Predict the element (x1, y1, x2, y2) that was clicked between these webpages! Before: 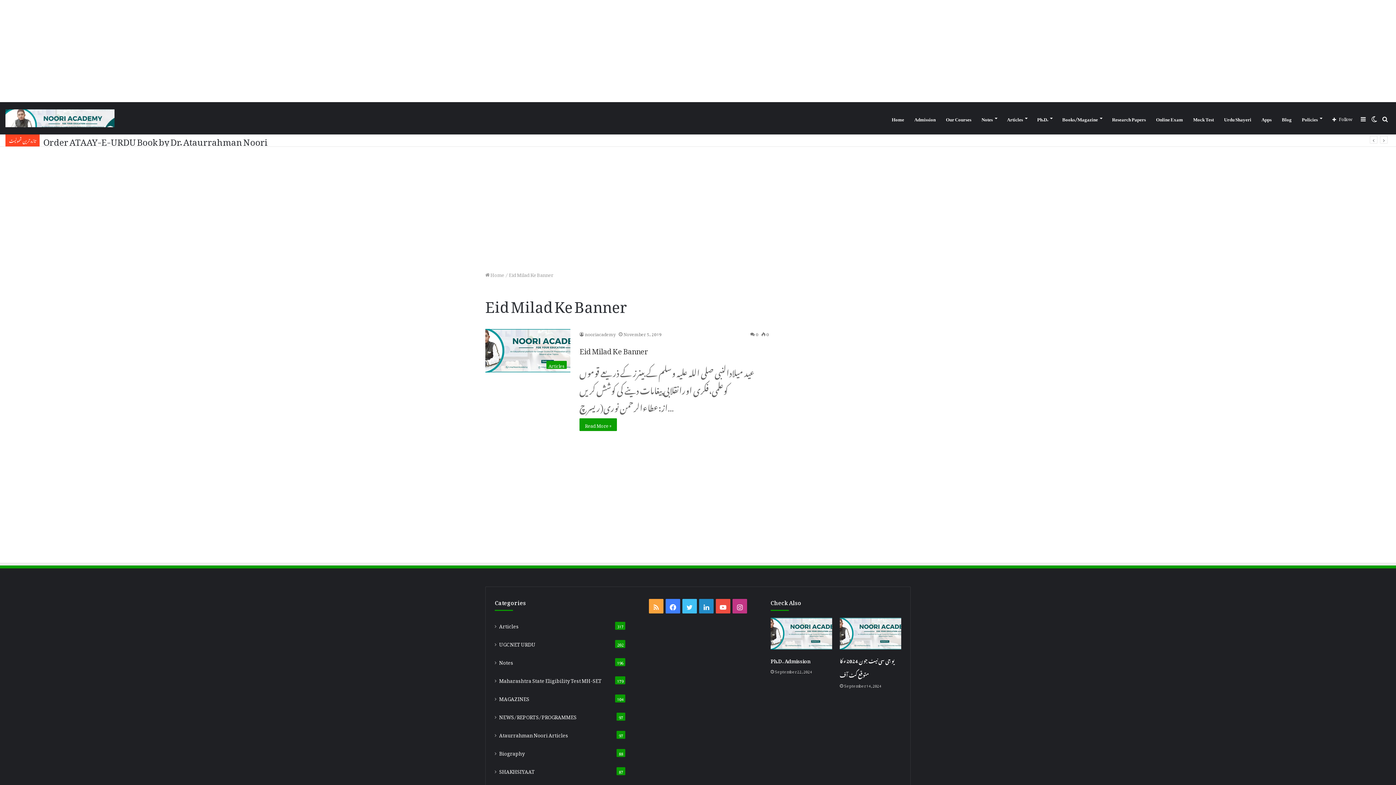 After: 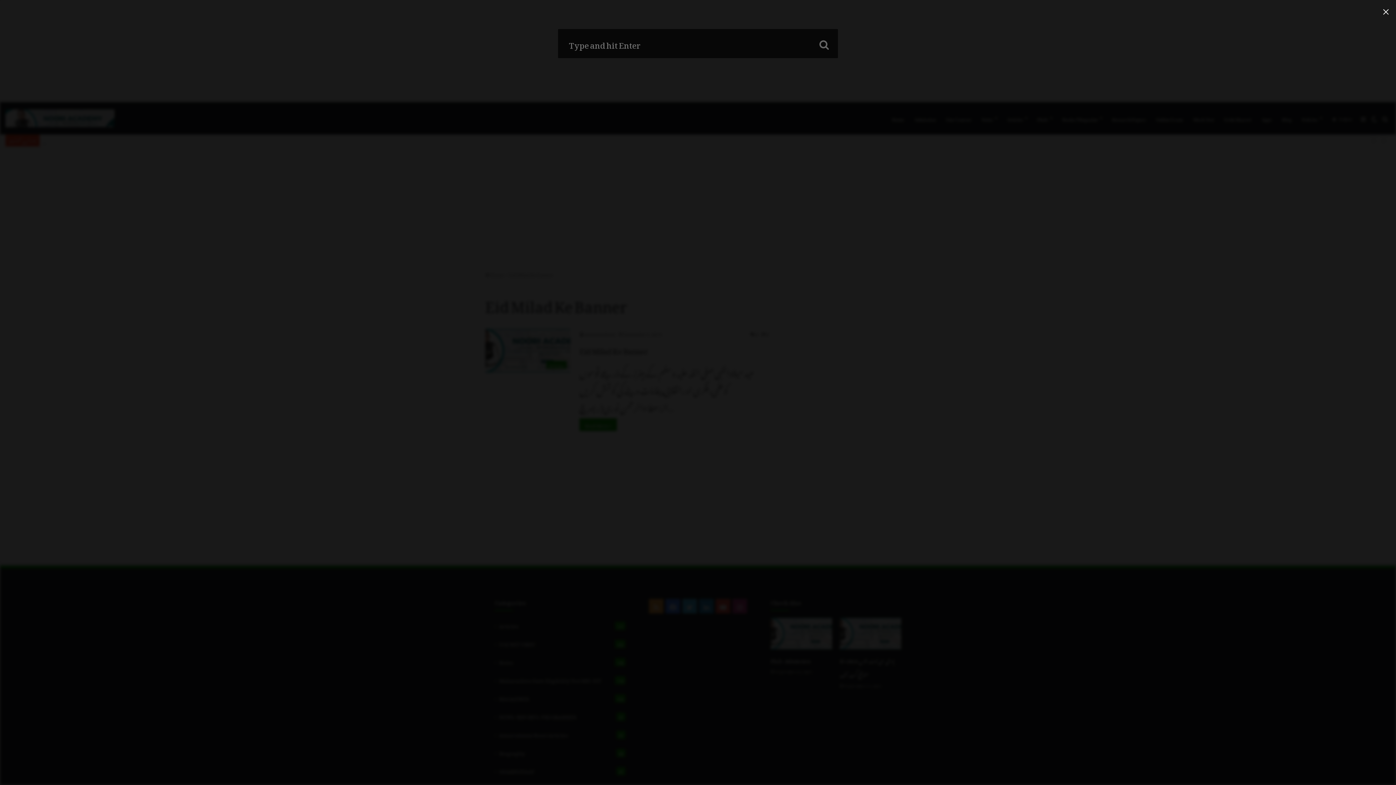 Action: label: Search for bbox: (1380, 102, 1390, 134)